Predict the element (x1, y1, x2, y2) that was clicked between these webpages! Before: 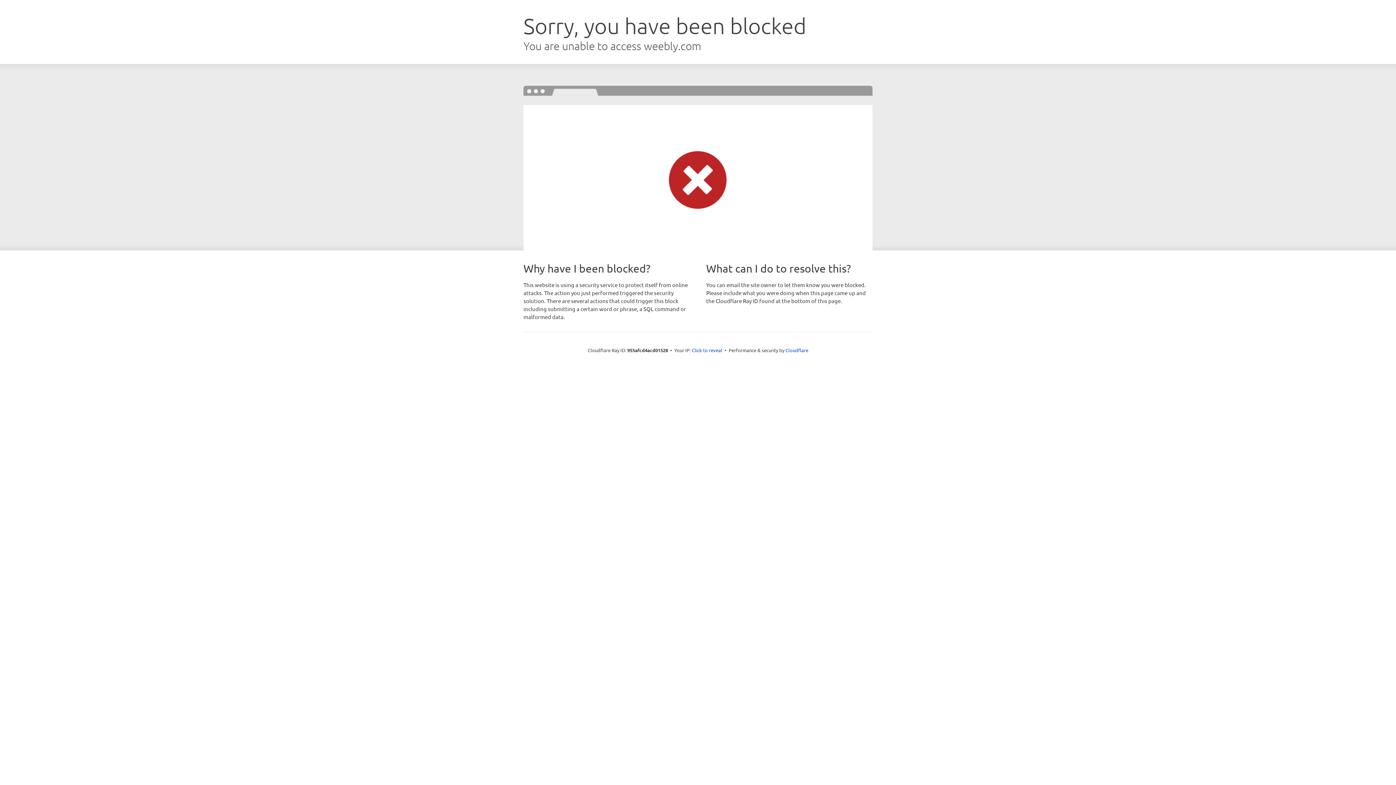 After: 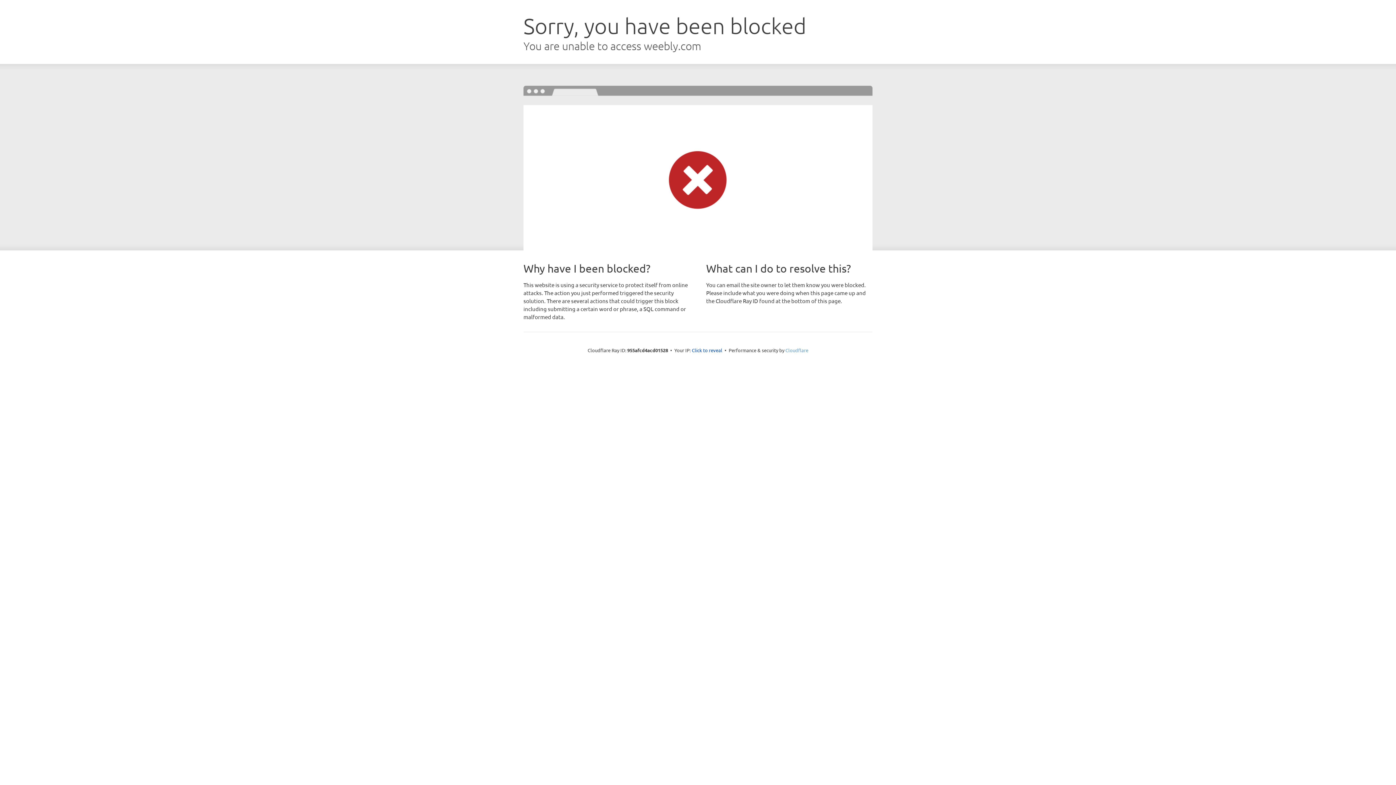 Action: label: Cloudflare bbox: (785, 347, 808, 353)